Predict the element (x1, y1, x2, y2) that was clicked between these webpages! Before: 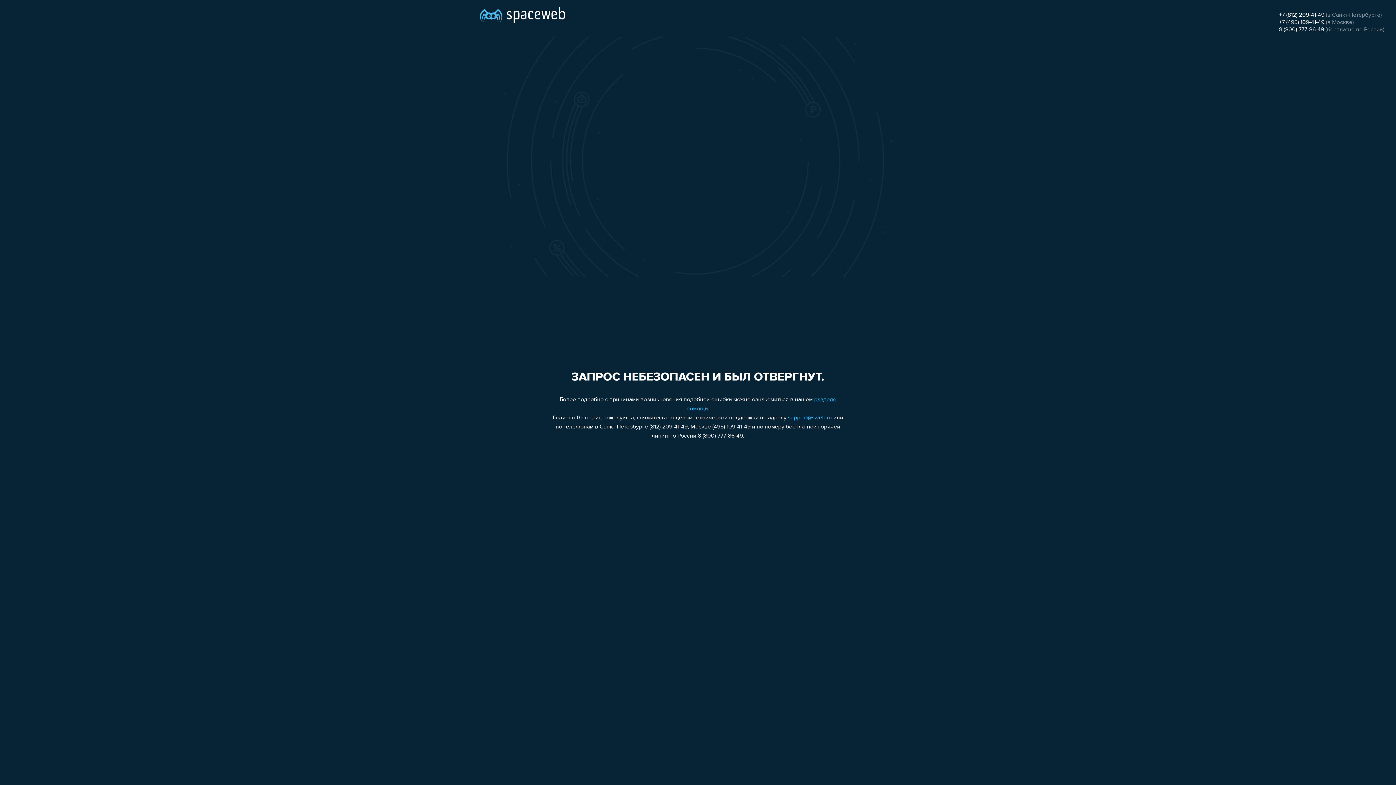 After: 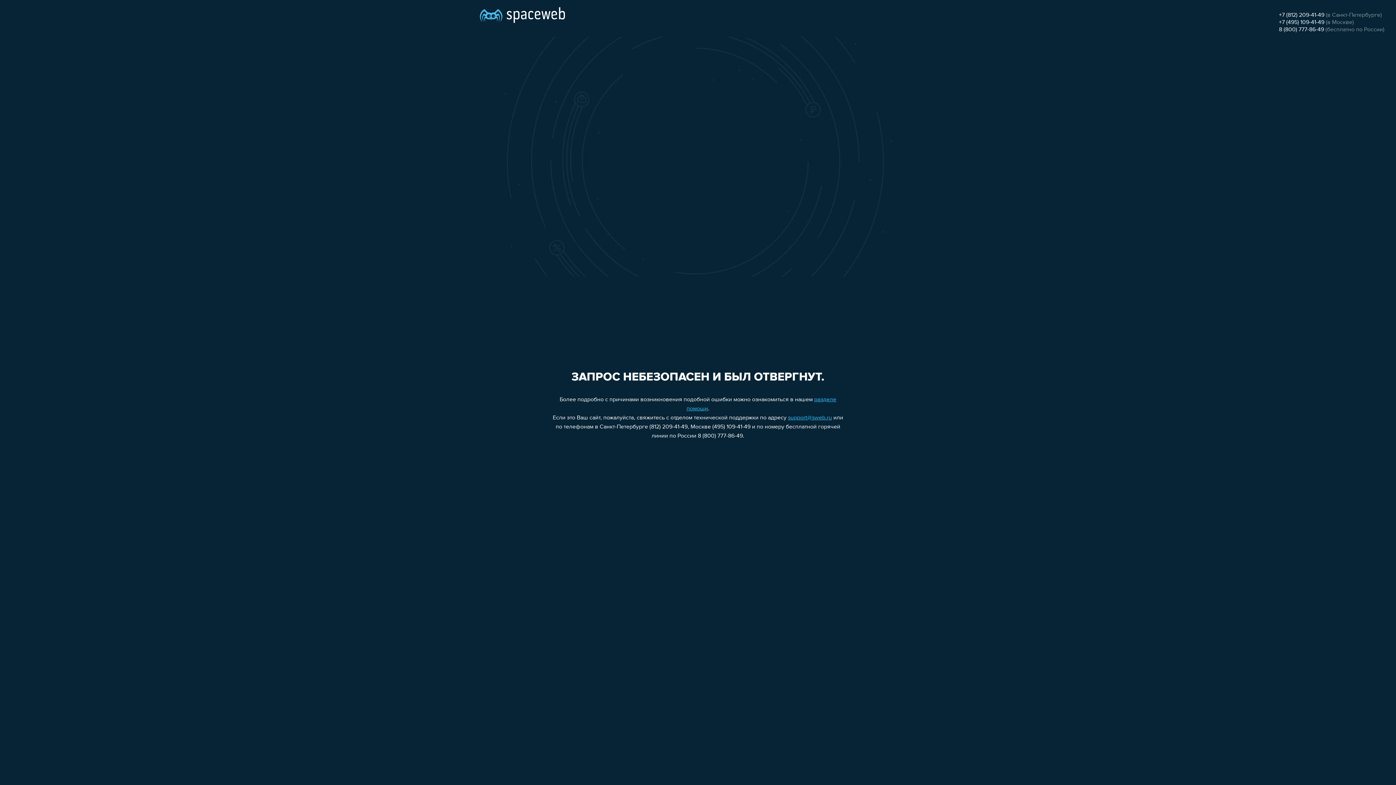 Action: label: +7 (495) 109-41-49 bbox: (1279, 19, 1324, 25)